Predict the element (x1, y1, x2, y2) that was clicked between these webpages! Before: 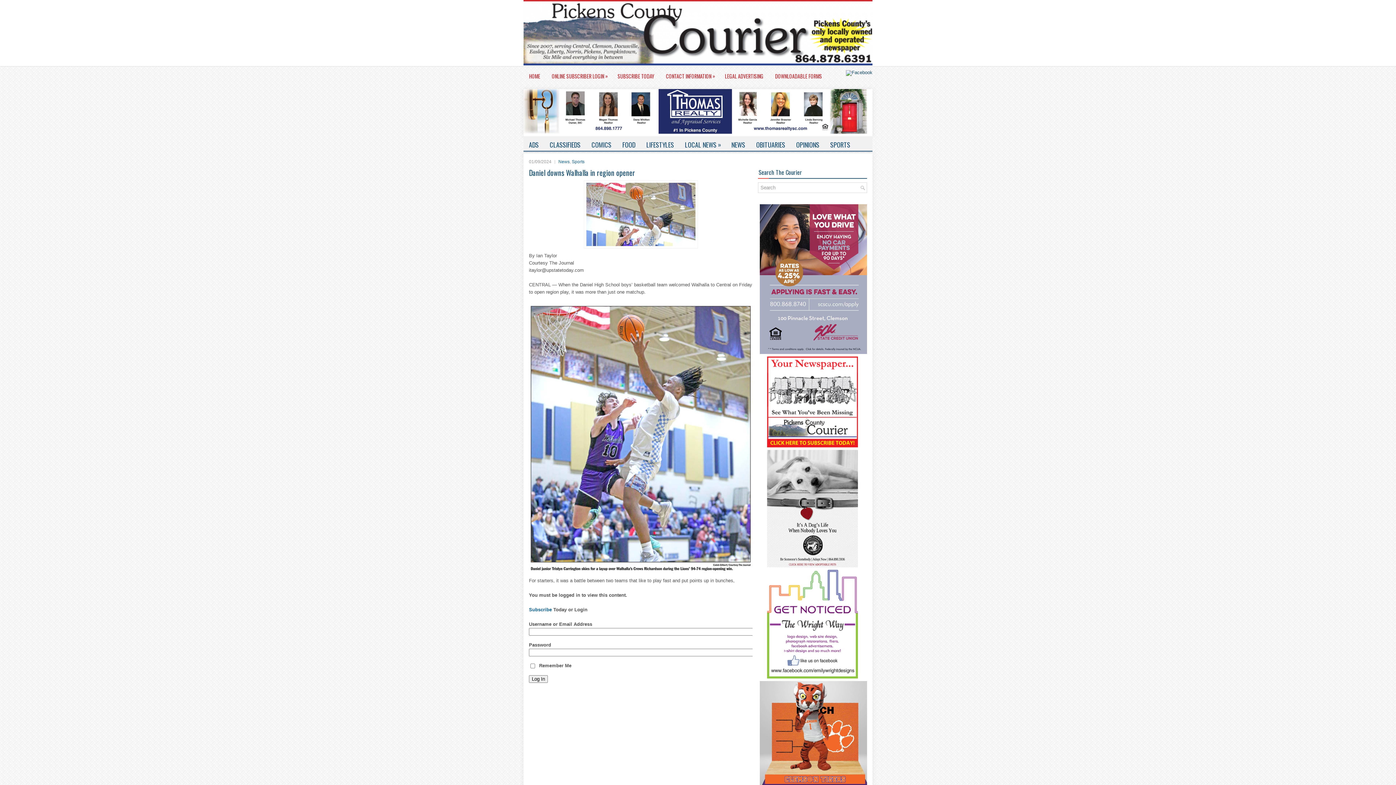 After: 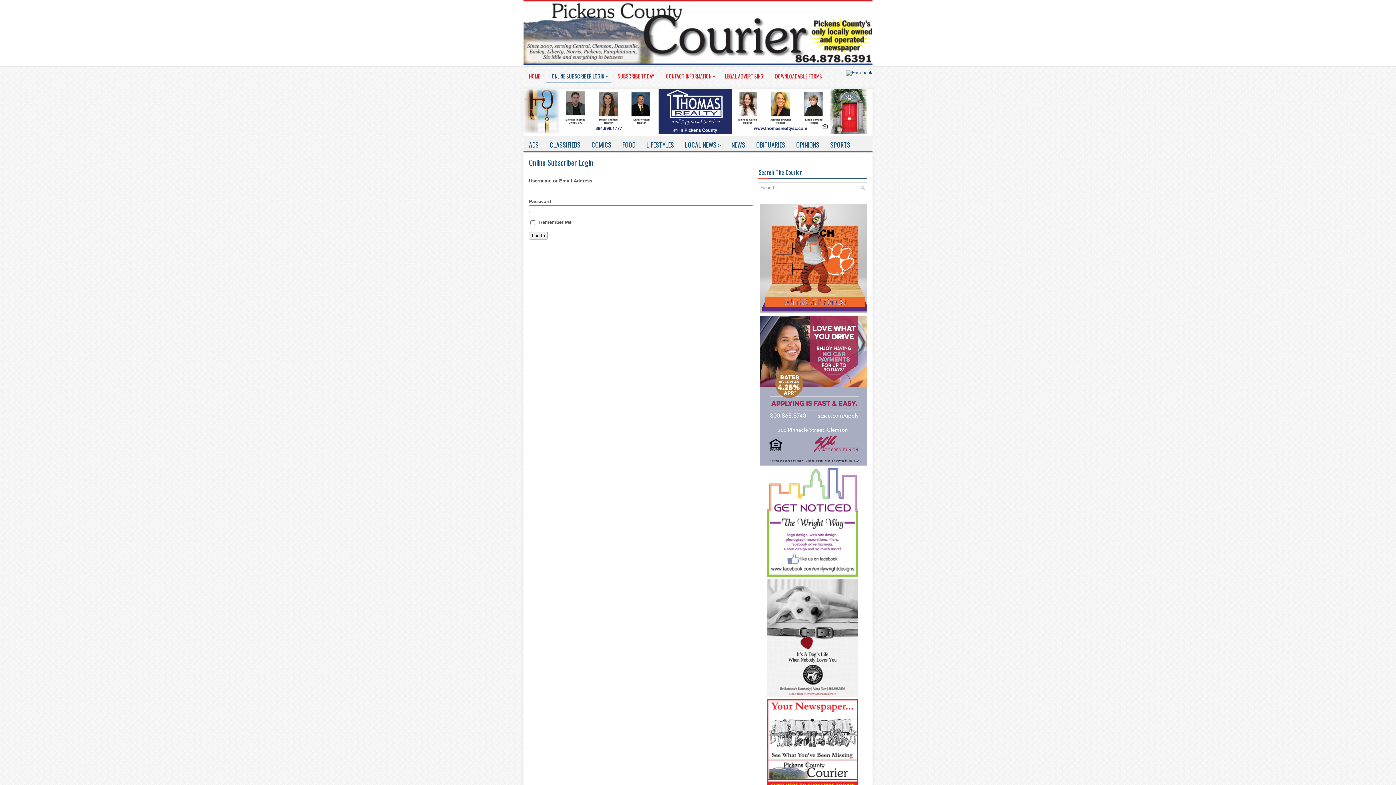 Action: label: ONLINE SUBSCRIBER LOGIN
» bbox: (546, 70, 611, 82)